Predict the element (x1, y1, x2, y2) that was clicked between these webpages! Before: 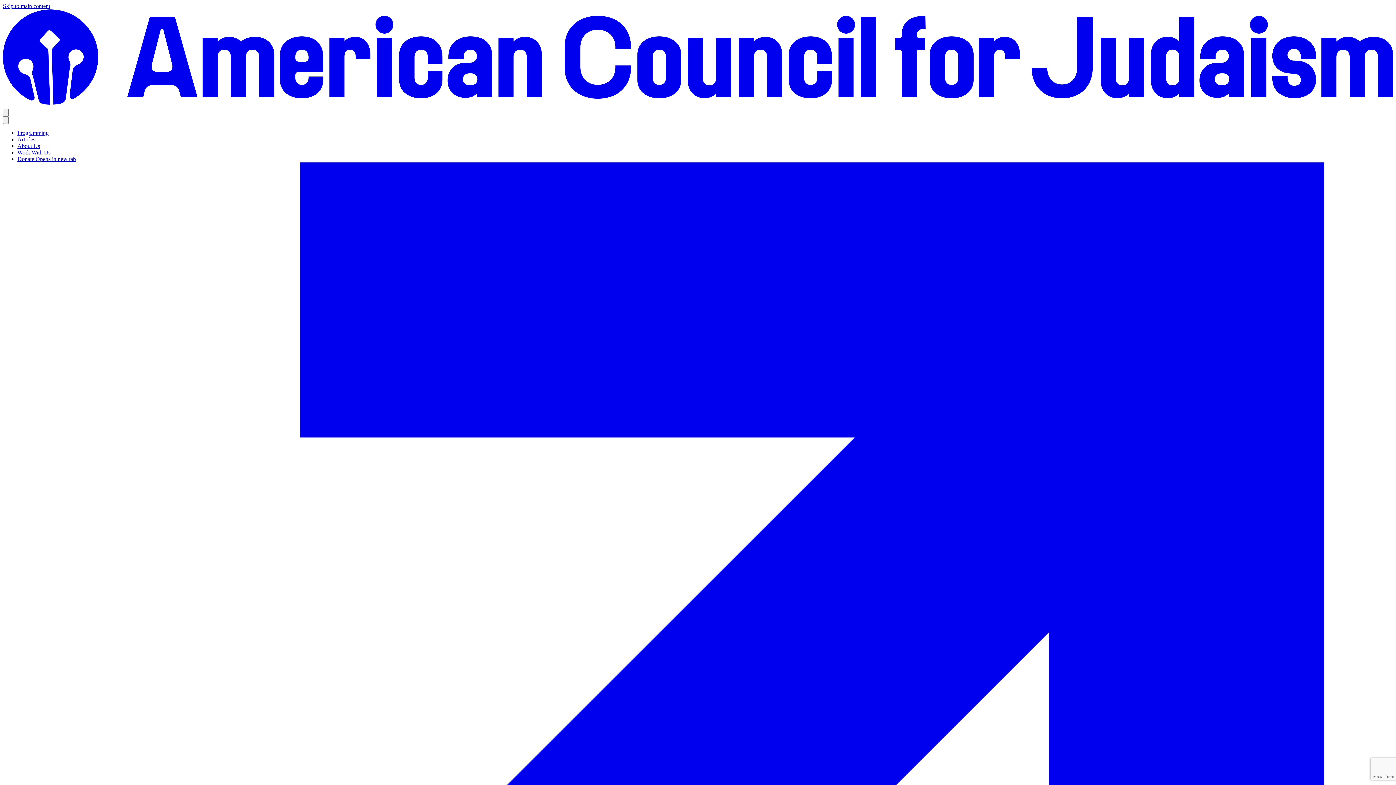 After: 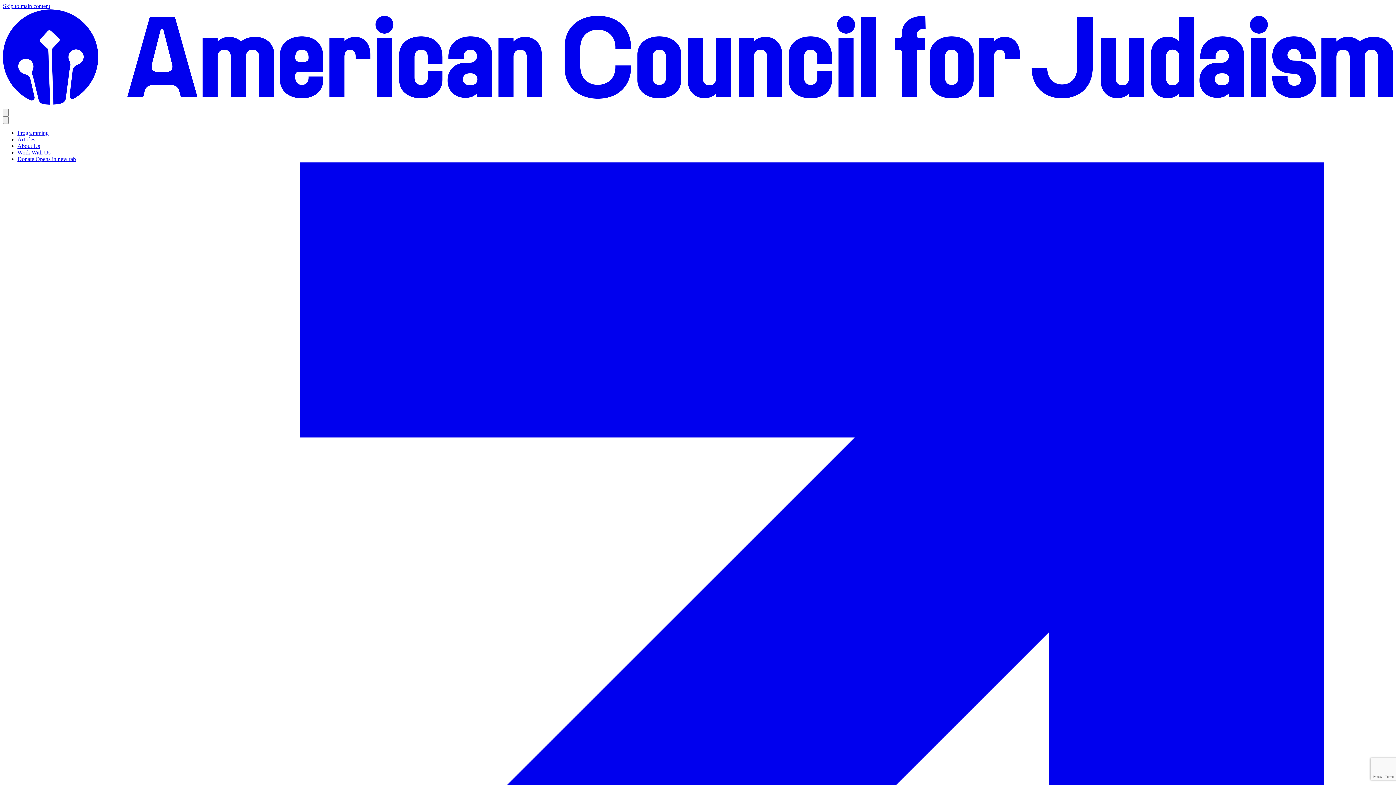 Action: bbox: (17, 129, 48, 136) label: Programming